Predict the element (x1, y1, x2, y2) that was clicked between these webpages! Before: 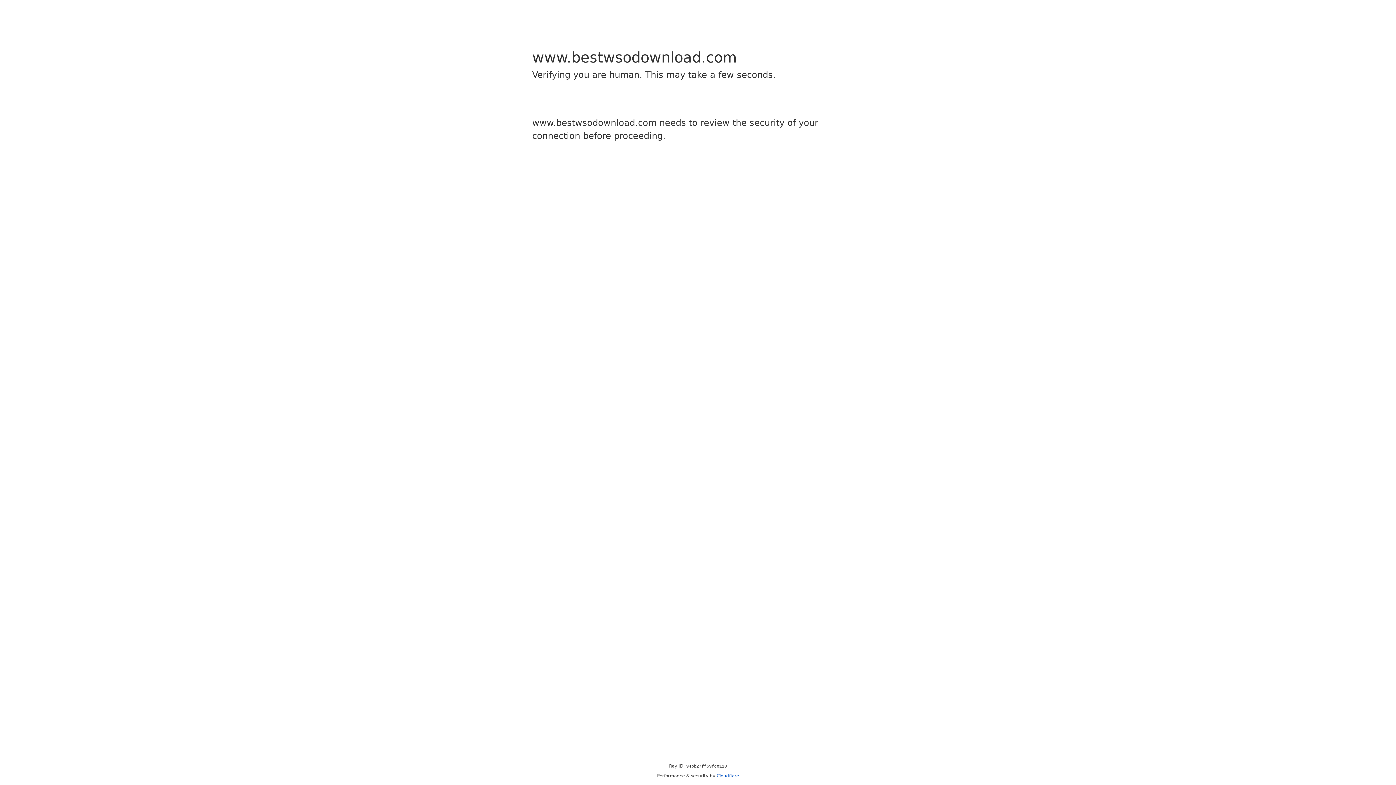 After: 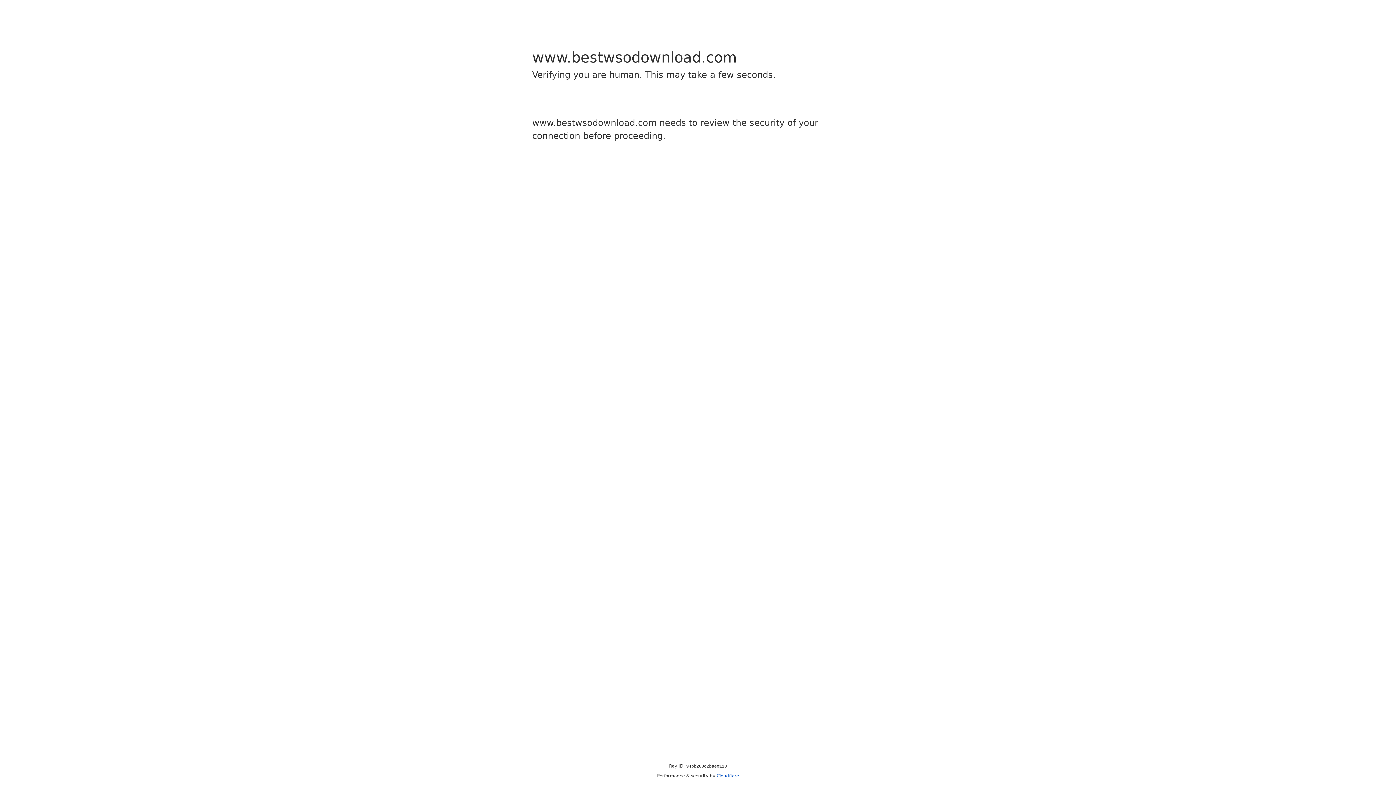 Action: bbox: (716, 773, 739, 778) label: Cloudflare